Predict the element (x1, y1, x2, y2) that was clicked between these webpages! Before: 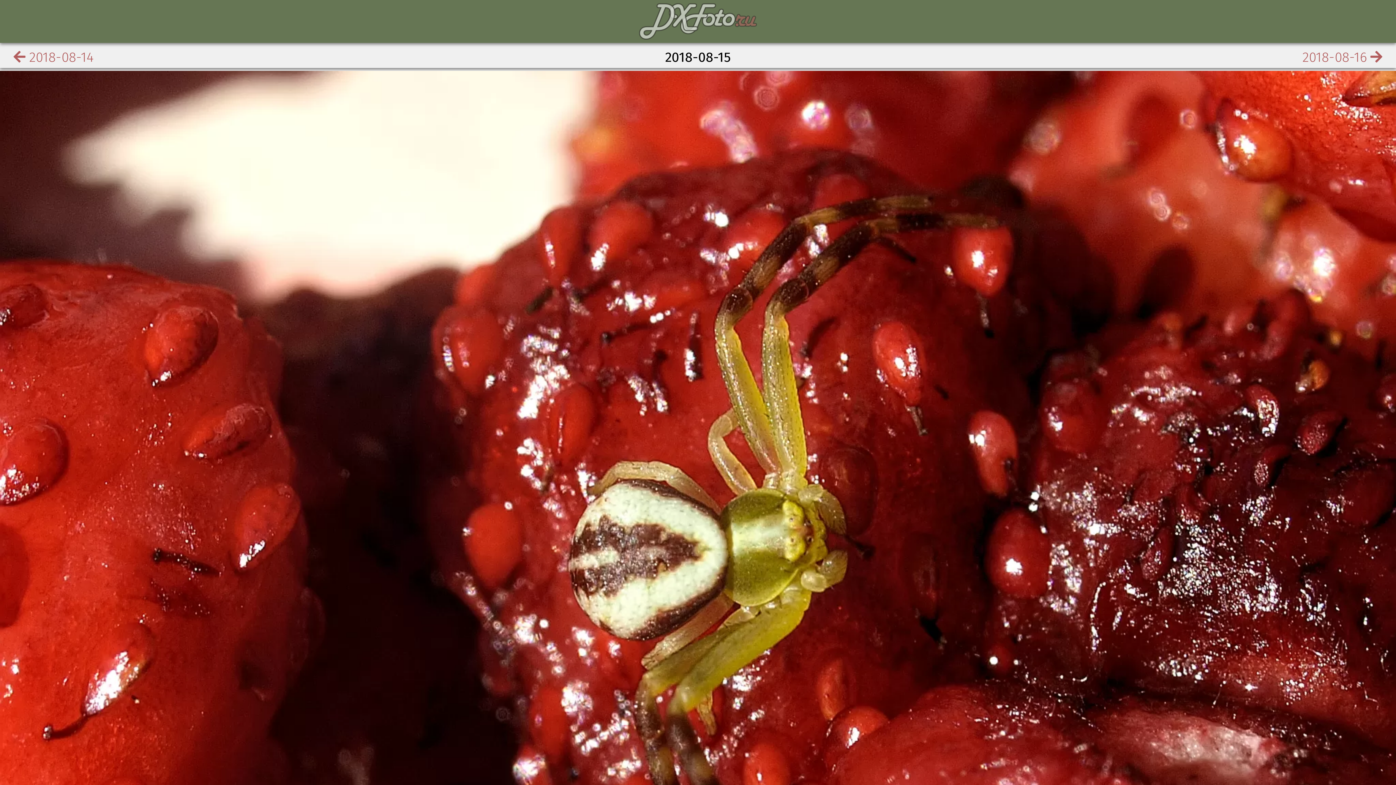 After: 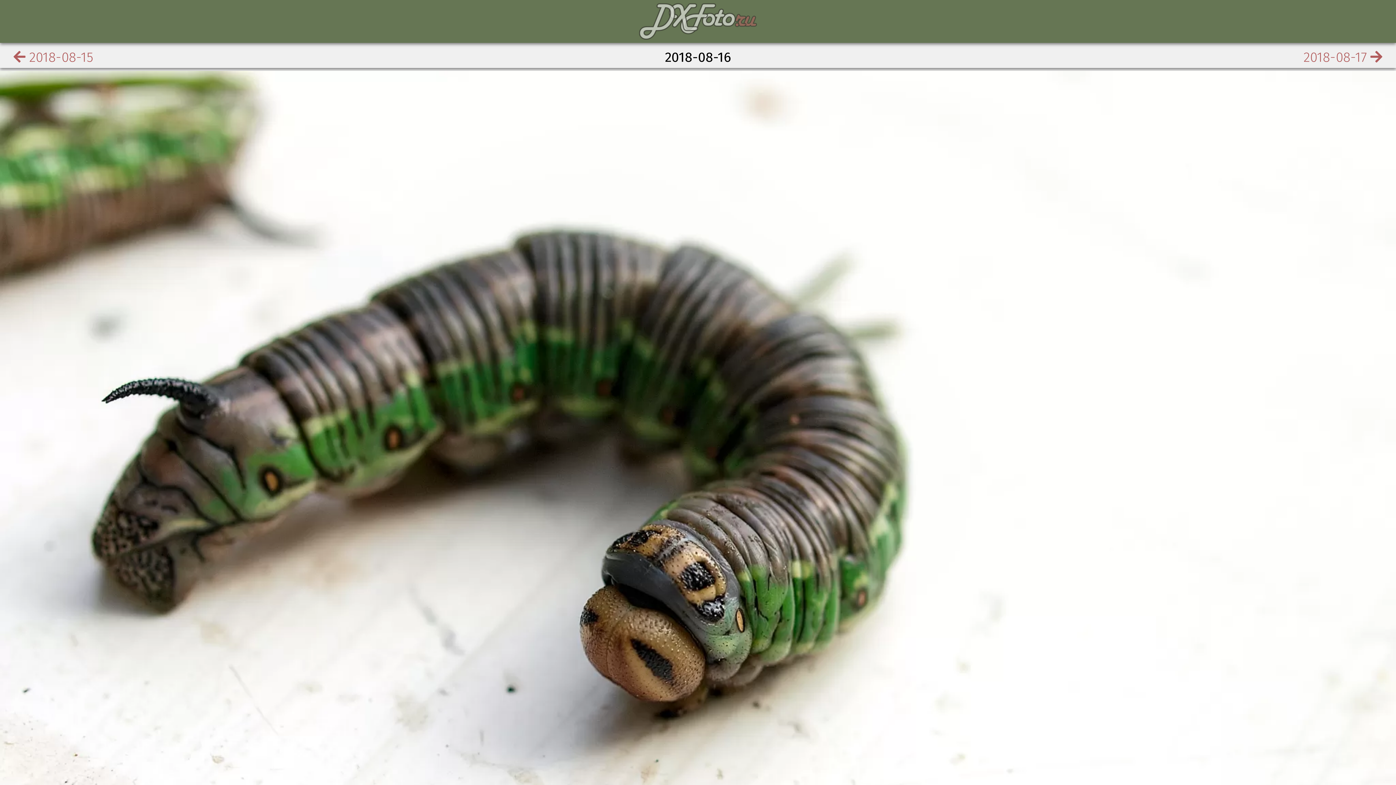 Action: bbox: (1302, 48, 1396, 65) label: 2018-08-16 